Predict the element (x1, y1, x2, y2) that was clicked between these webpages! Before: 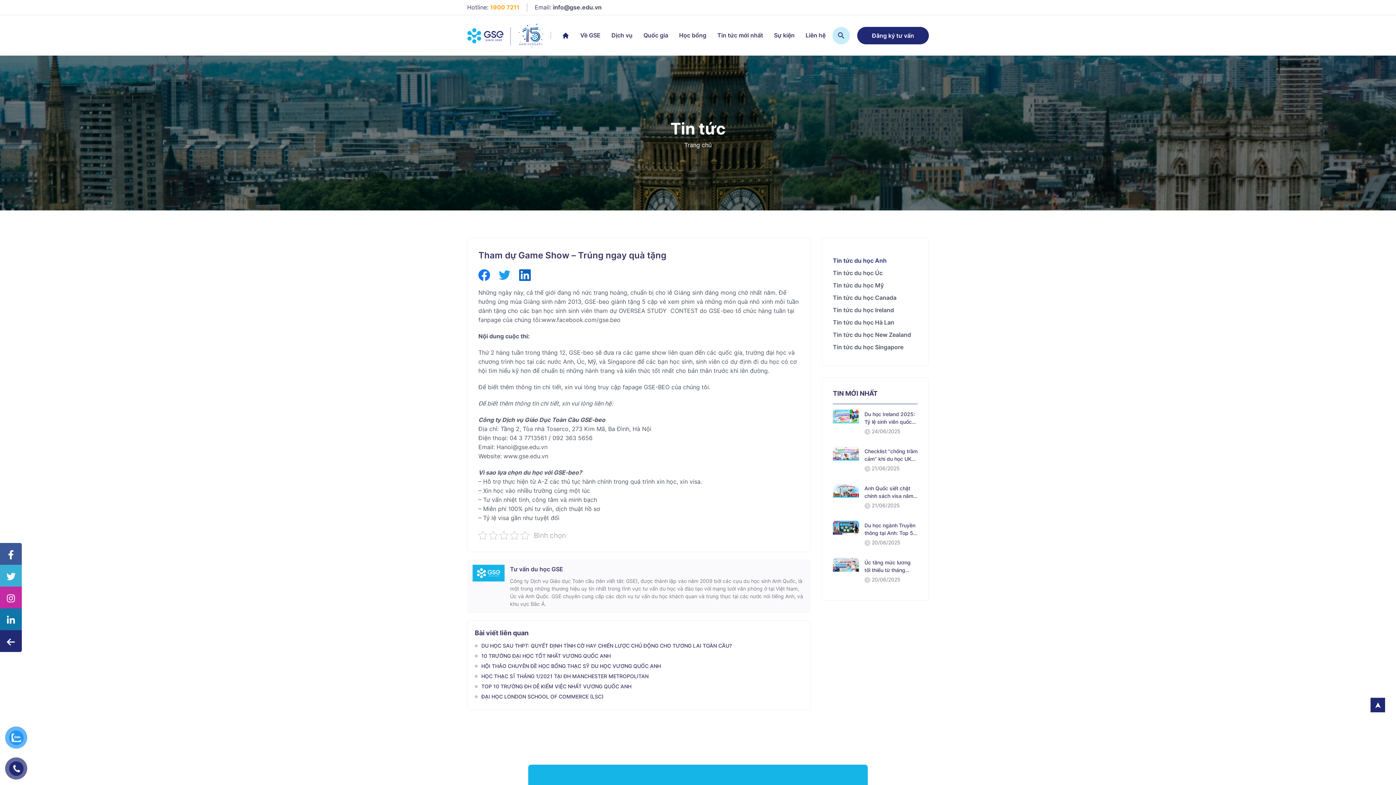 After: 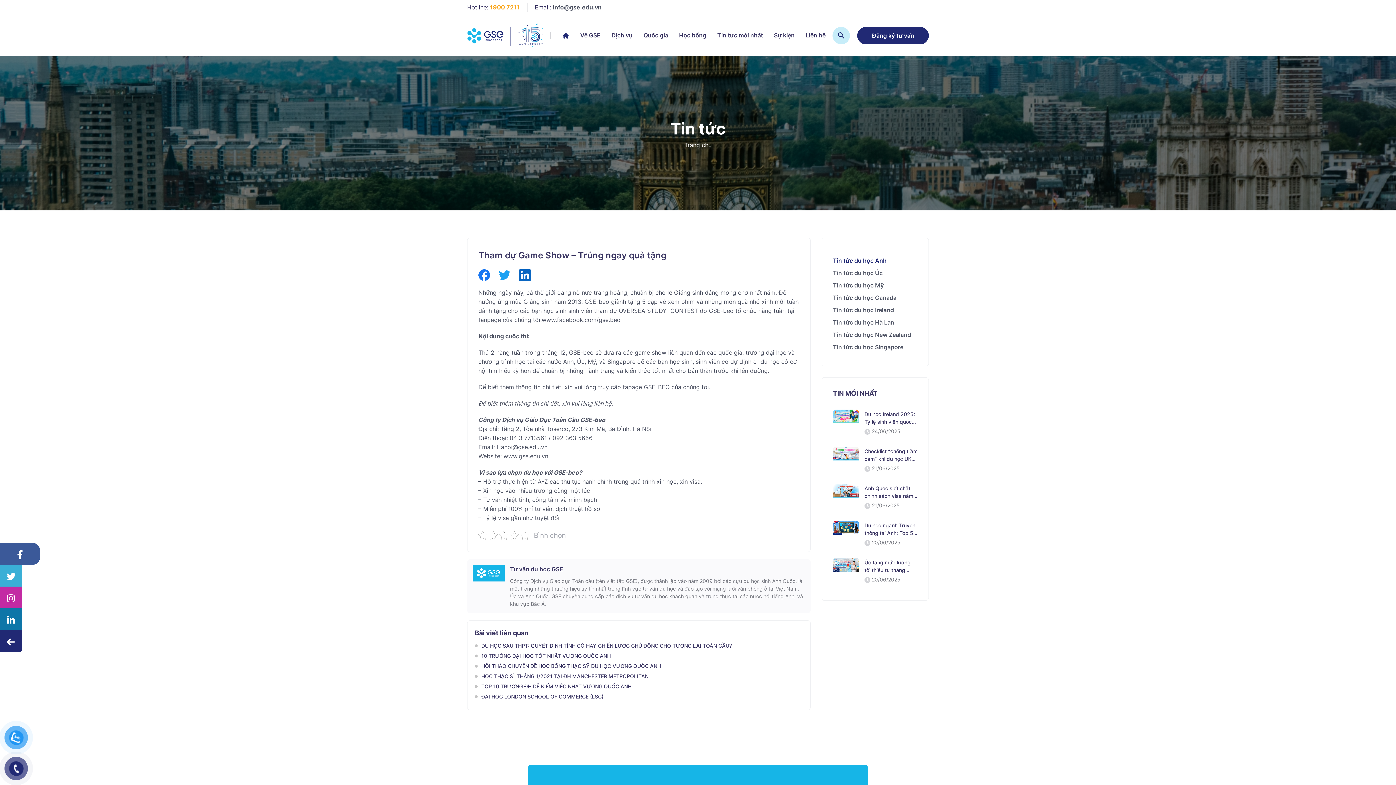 Action: bbox: (0, 543, 21, 565)